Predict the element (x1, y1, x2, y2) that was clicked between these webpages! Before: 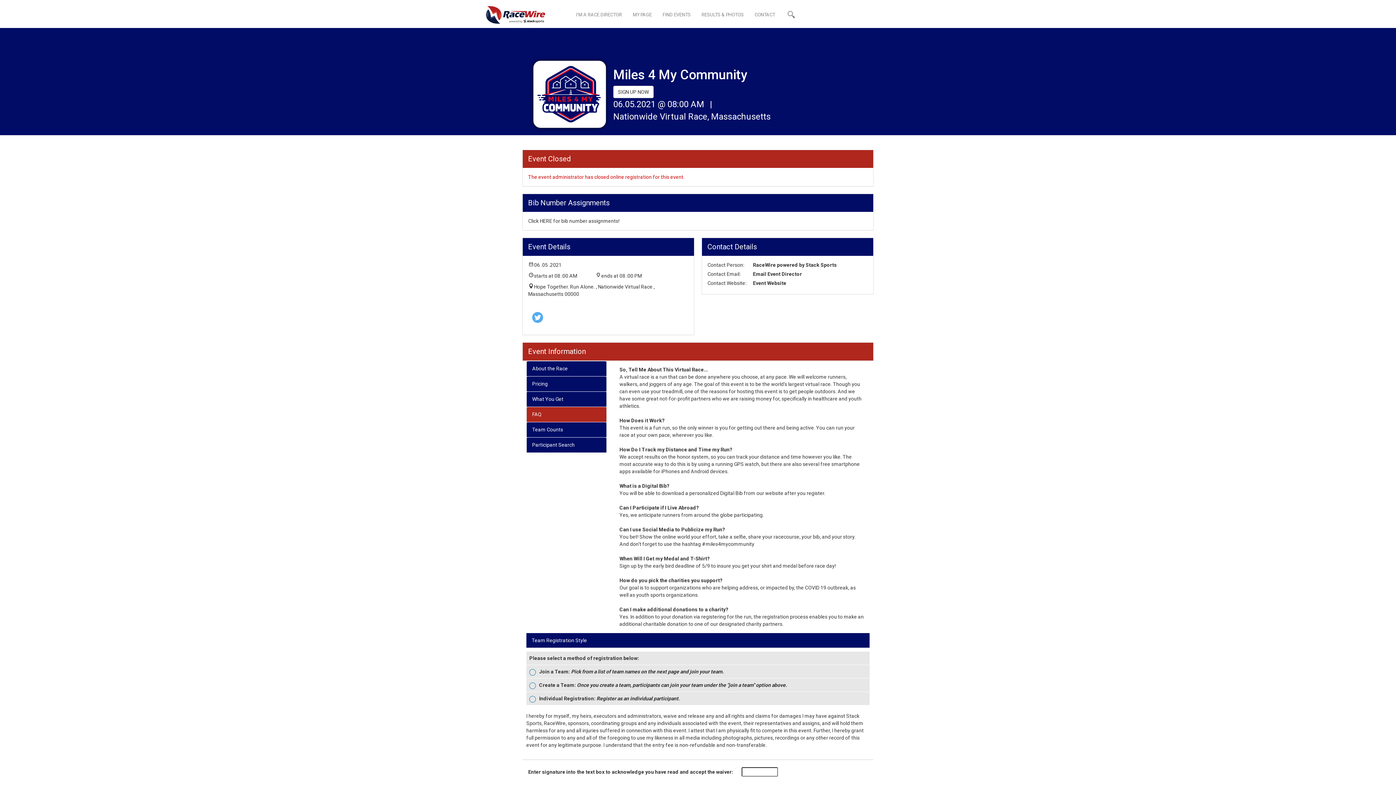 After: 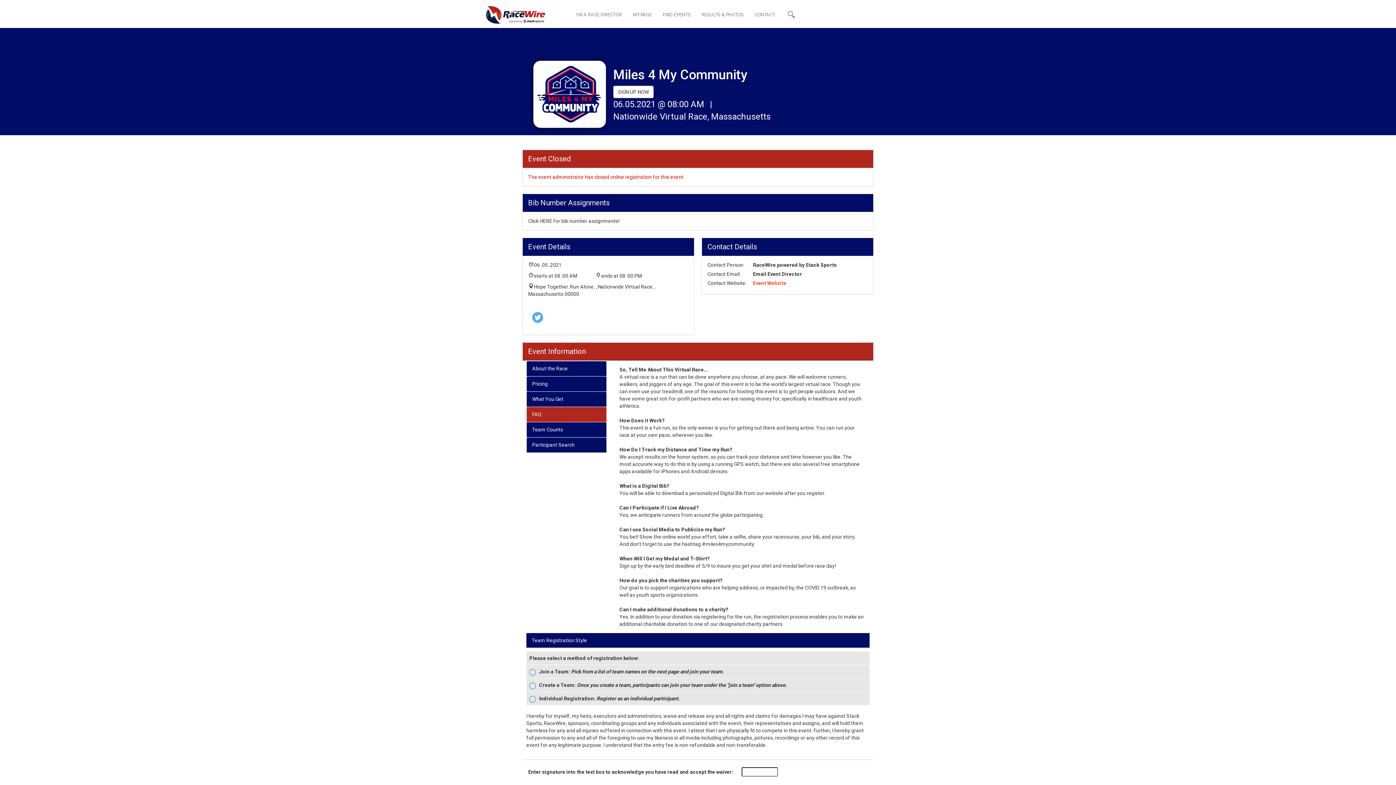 Action: label: Event Website bbox: (753, 280, 786, 286)